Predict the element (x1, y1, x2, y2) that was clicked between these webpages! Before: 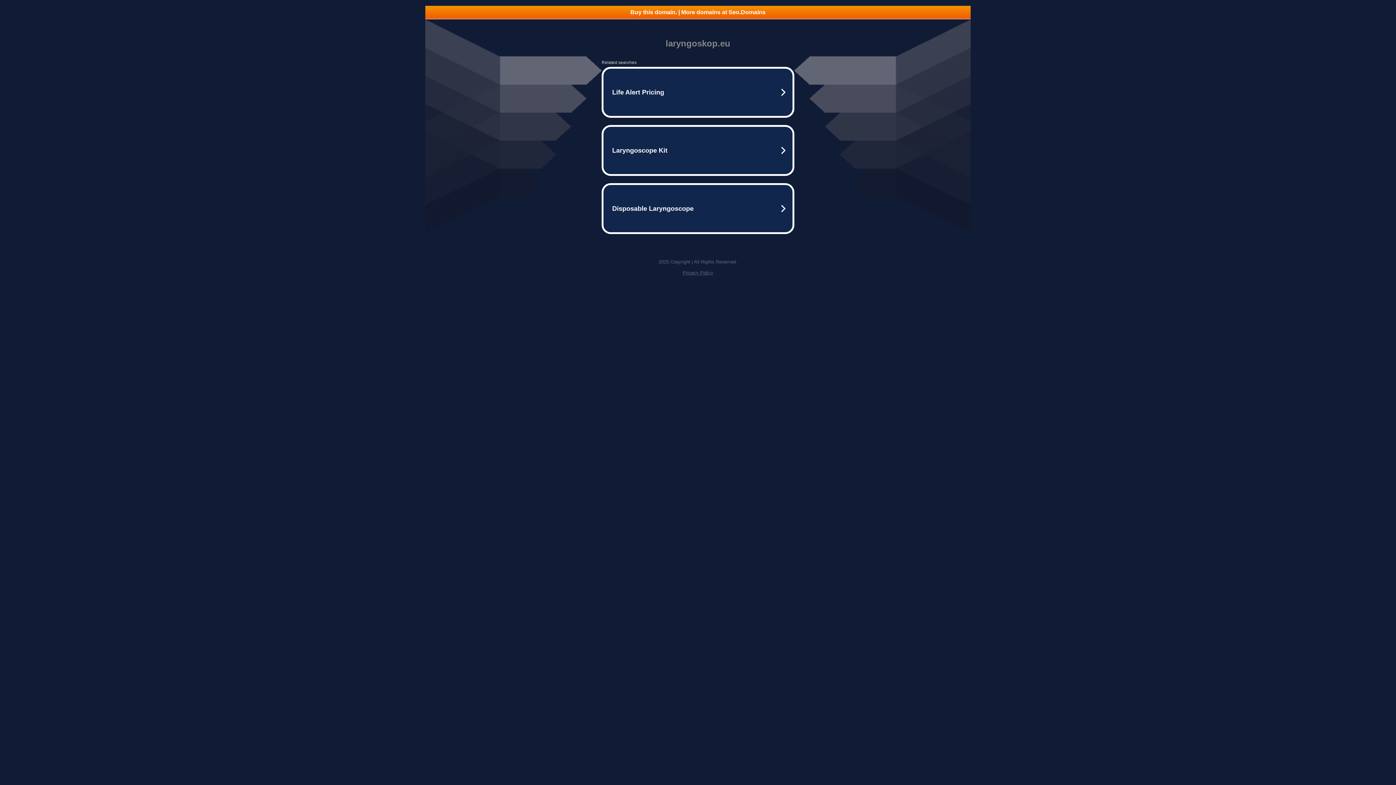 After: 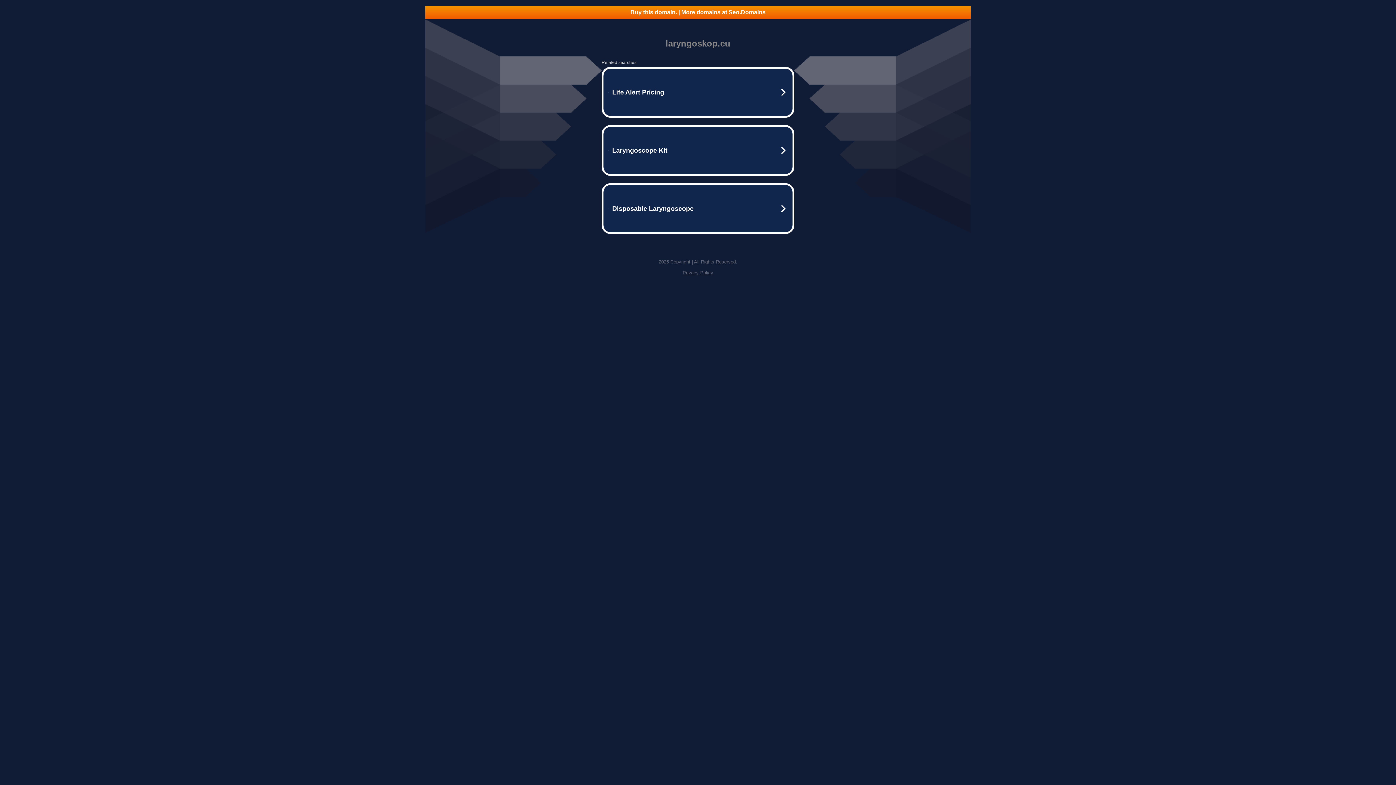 Action: bbox: (682, 270, 713, 275) label: Privacy Policy